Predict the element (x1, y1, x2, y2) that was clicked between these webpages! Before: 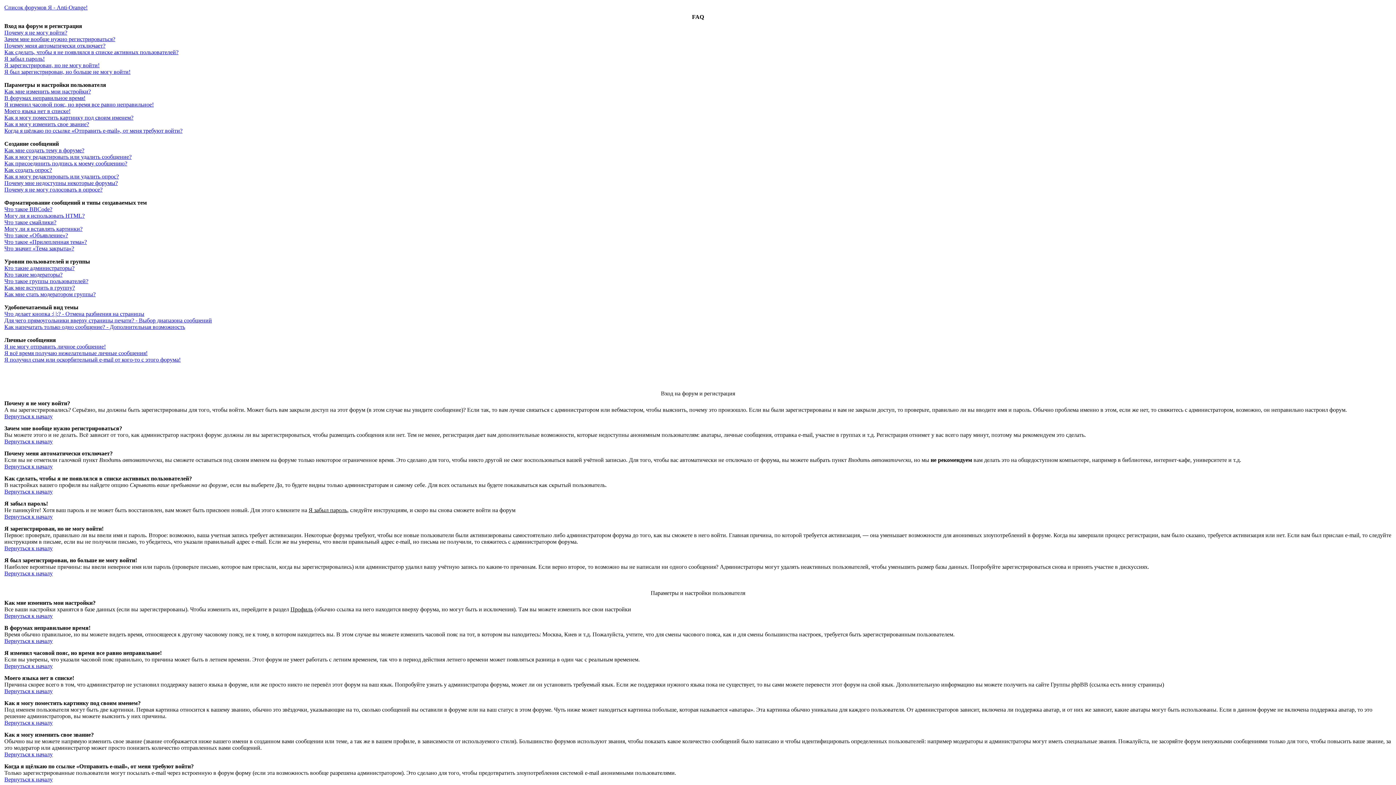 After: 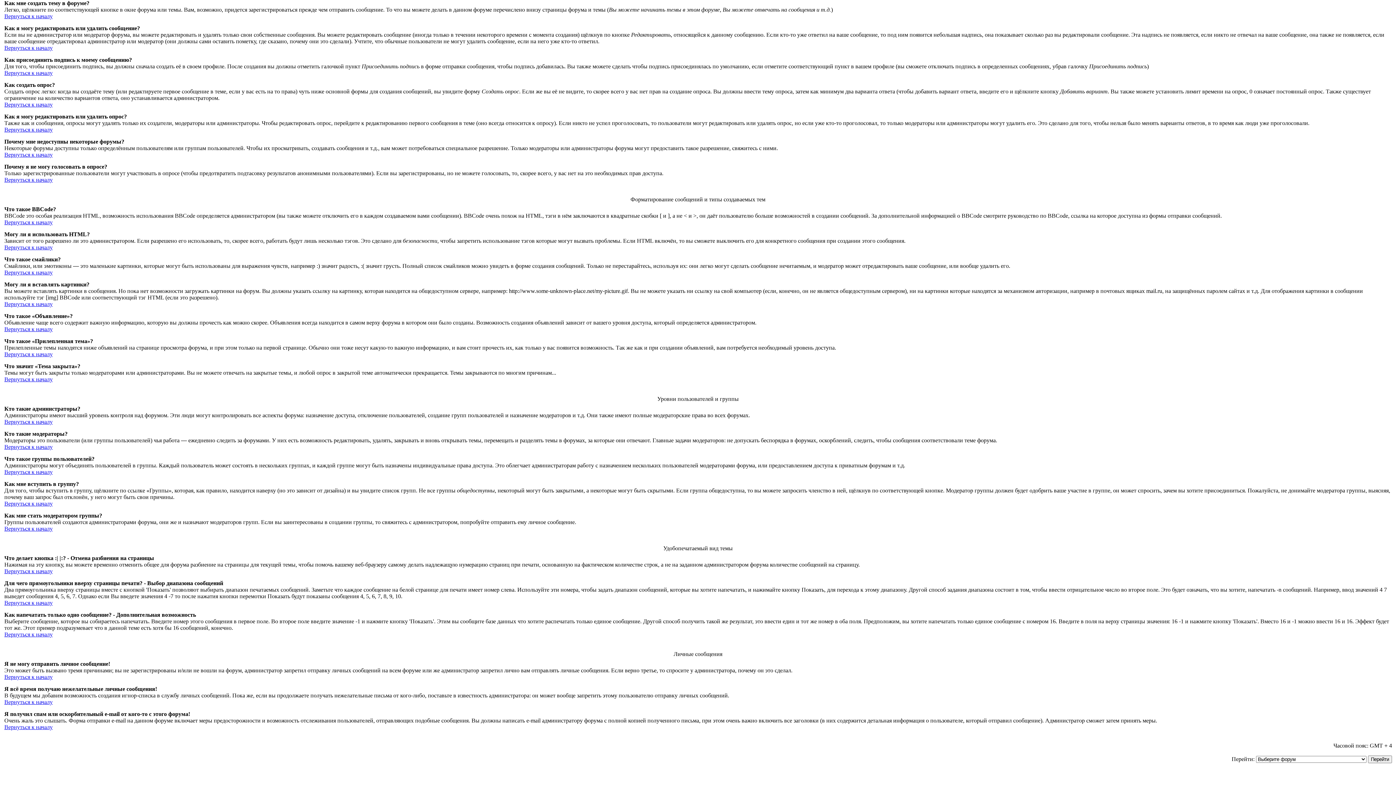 Action: label: Как мне создать тему в форуме? bbox: (4, 147, 84, 153)